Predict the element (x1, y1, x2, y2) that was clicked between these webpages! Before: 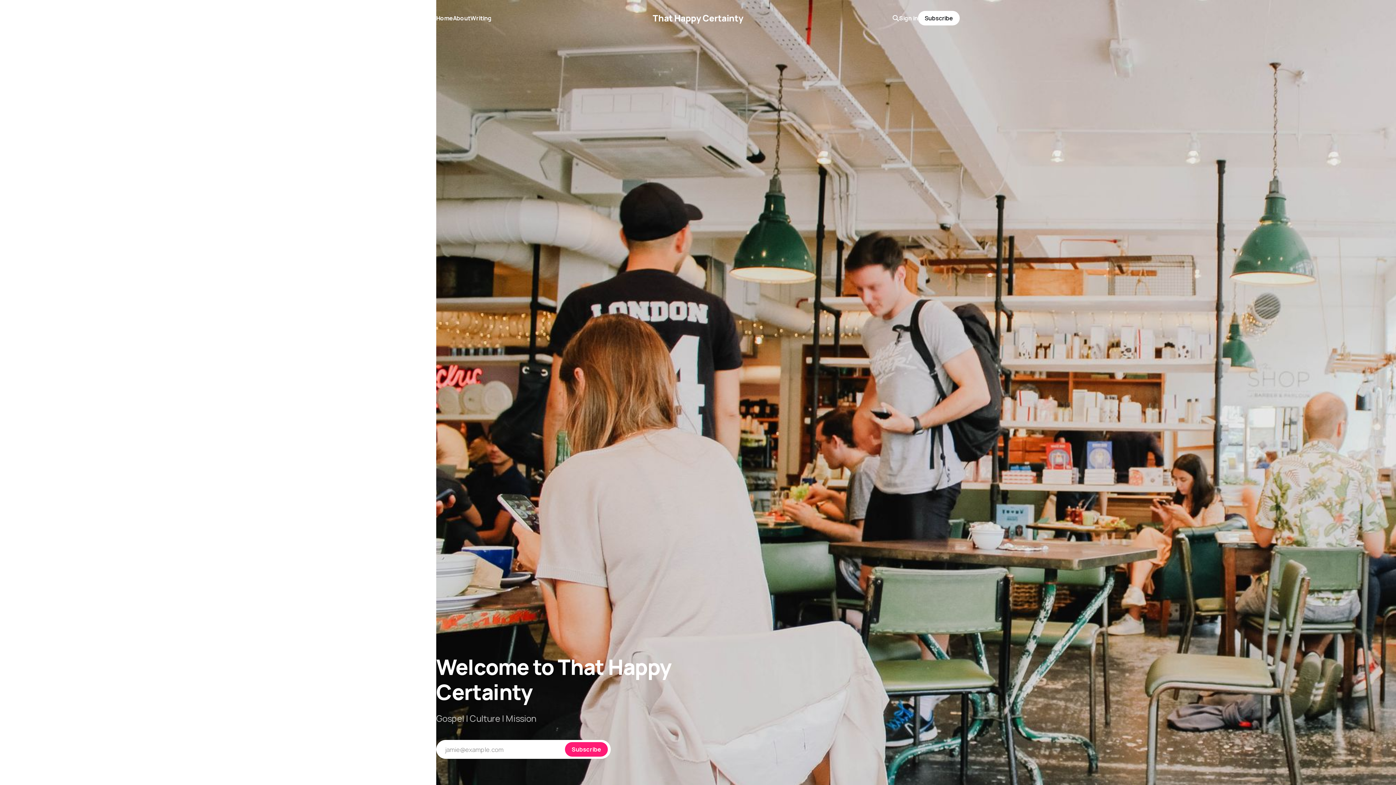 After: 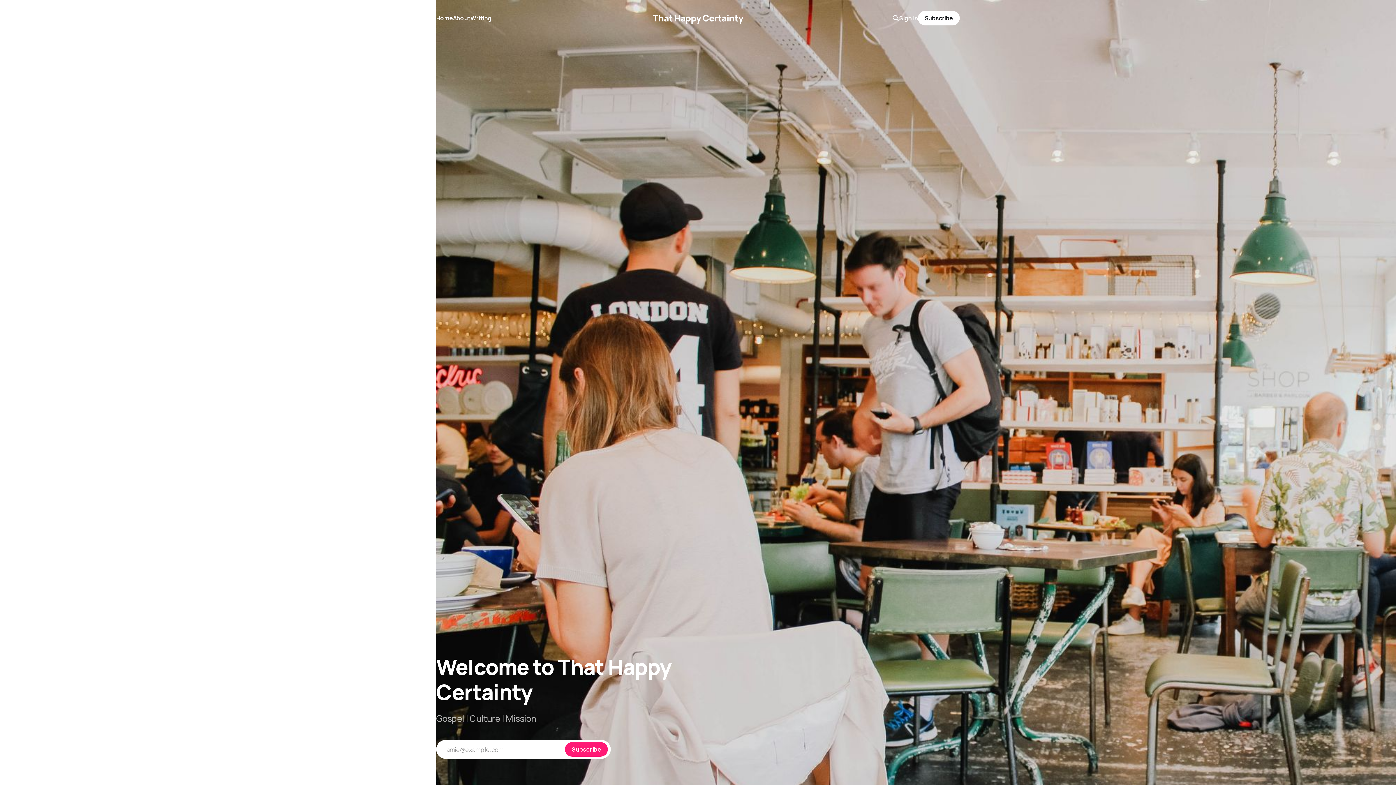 Action: bbox: (652, 13, 743, 22) label: That Happy Certainty